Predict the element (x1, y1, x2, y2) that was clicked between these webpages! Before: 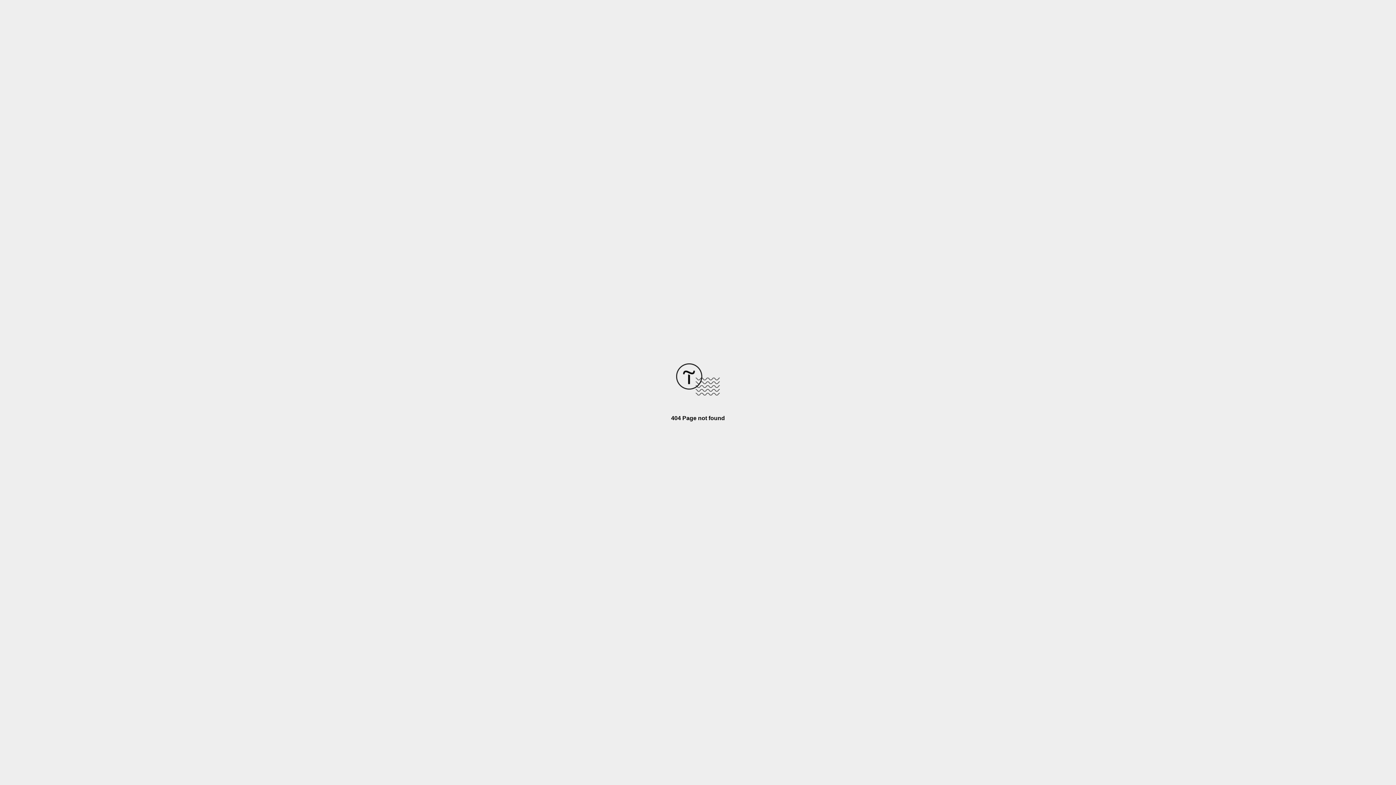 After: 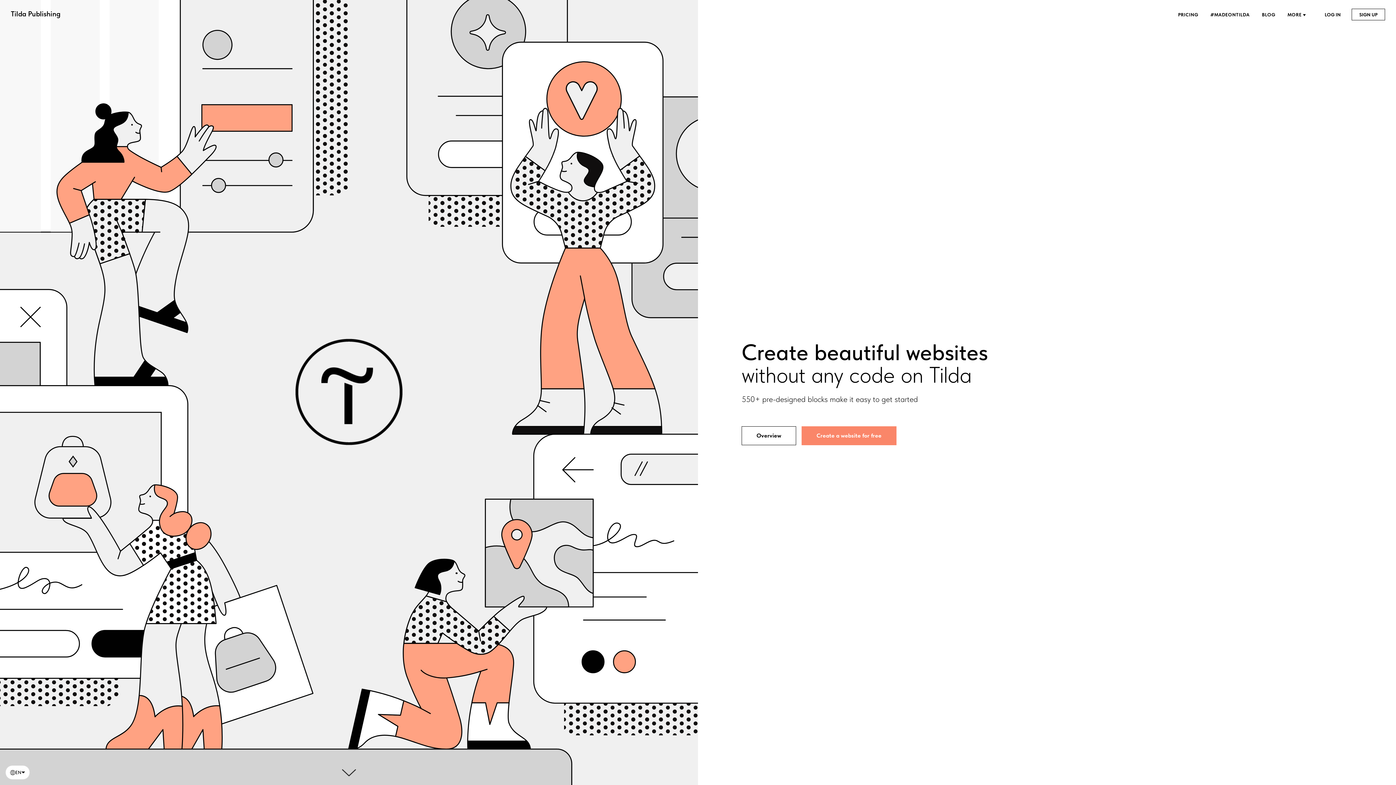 Action: bbox: (676, 390, 720, 396)